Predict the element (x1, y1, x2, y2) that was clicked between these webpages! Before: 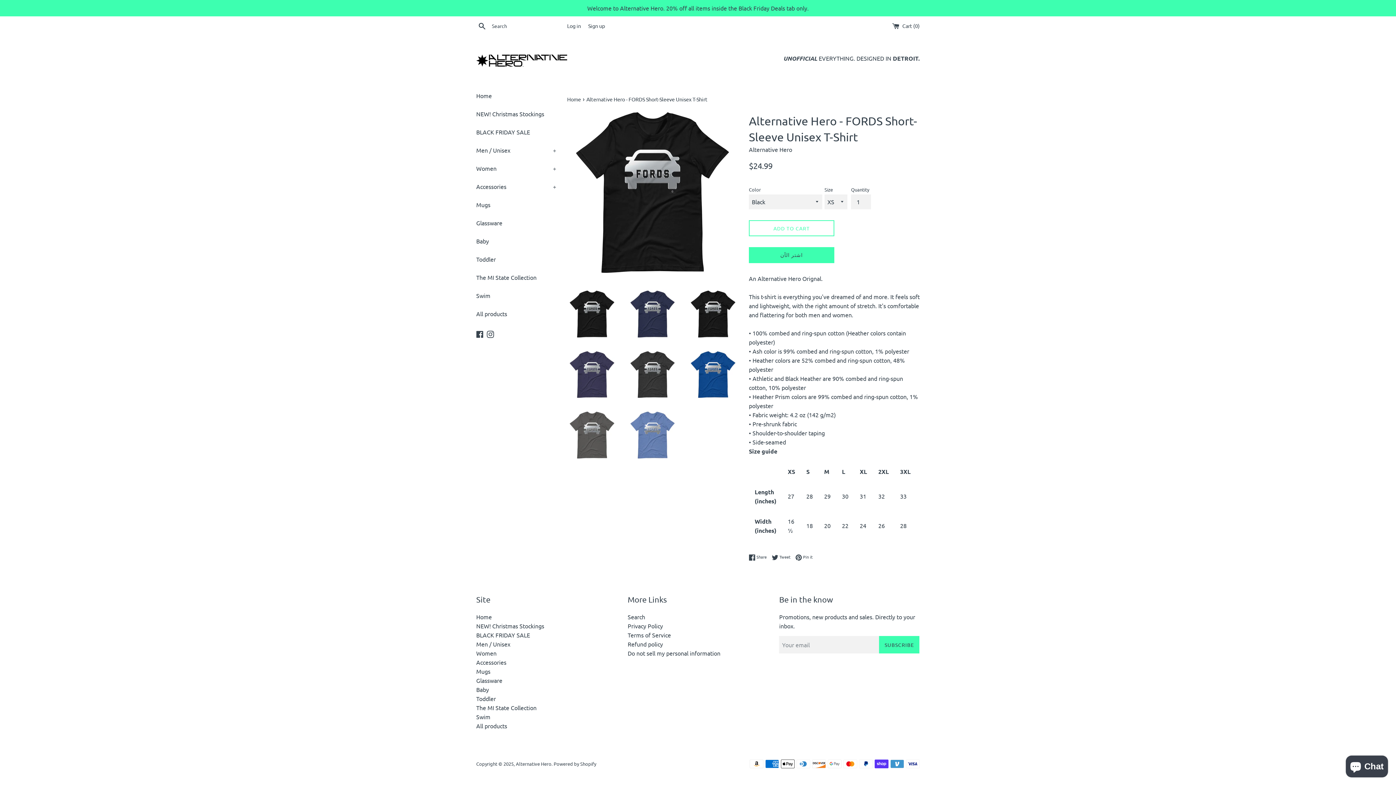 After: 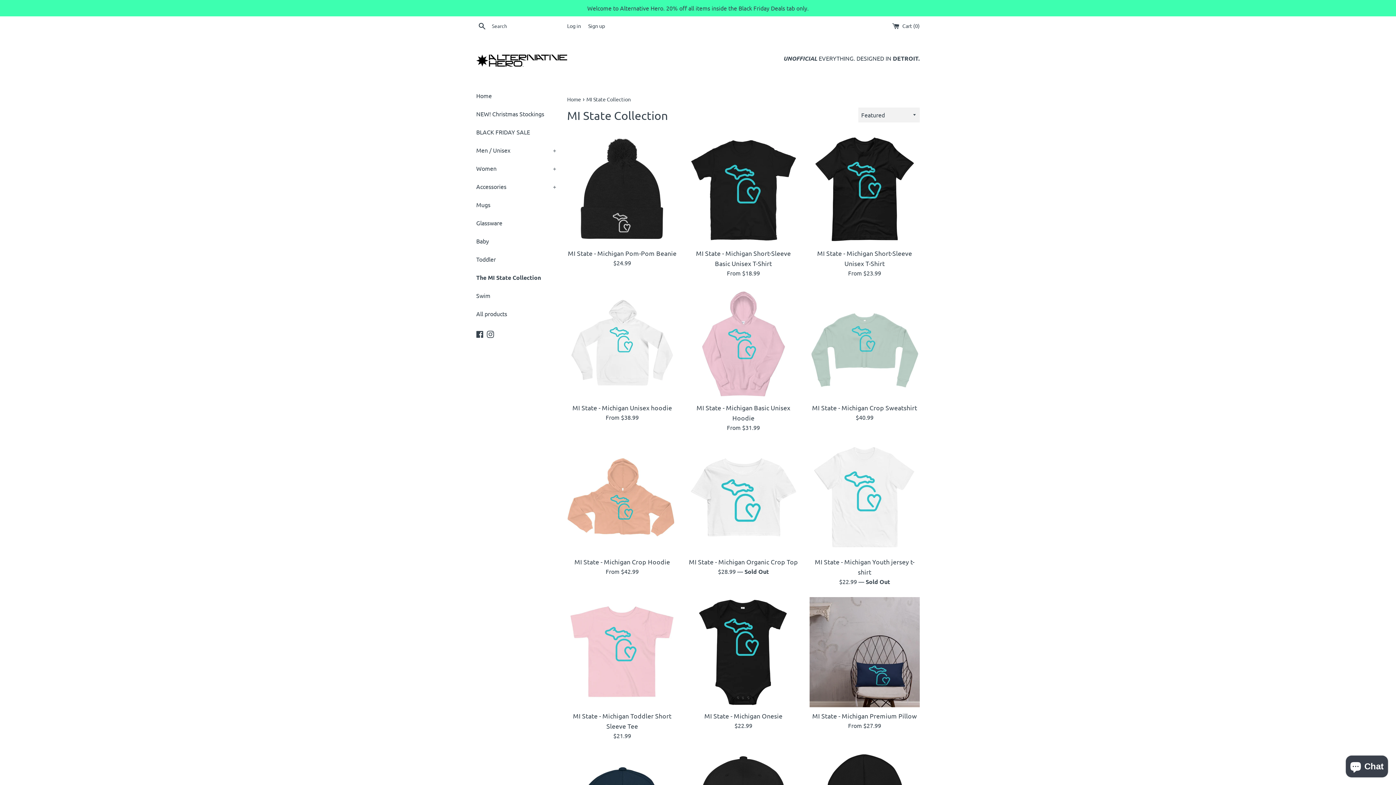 Action: label: The MI State Collection bbox: (476, 704, 536, 711)